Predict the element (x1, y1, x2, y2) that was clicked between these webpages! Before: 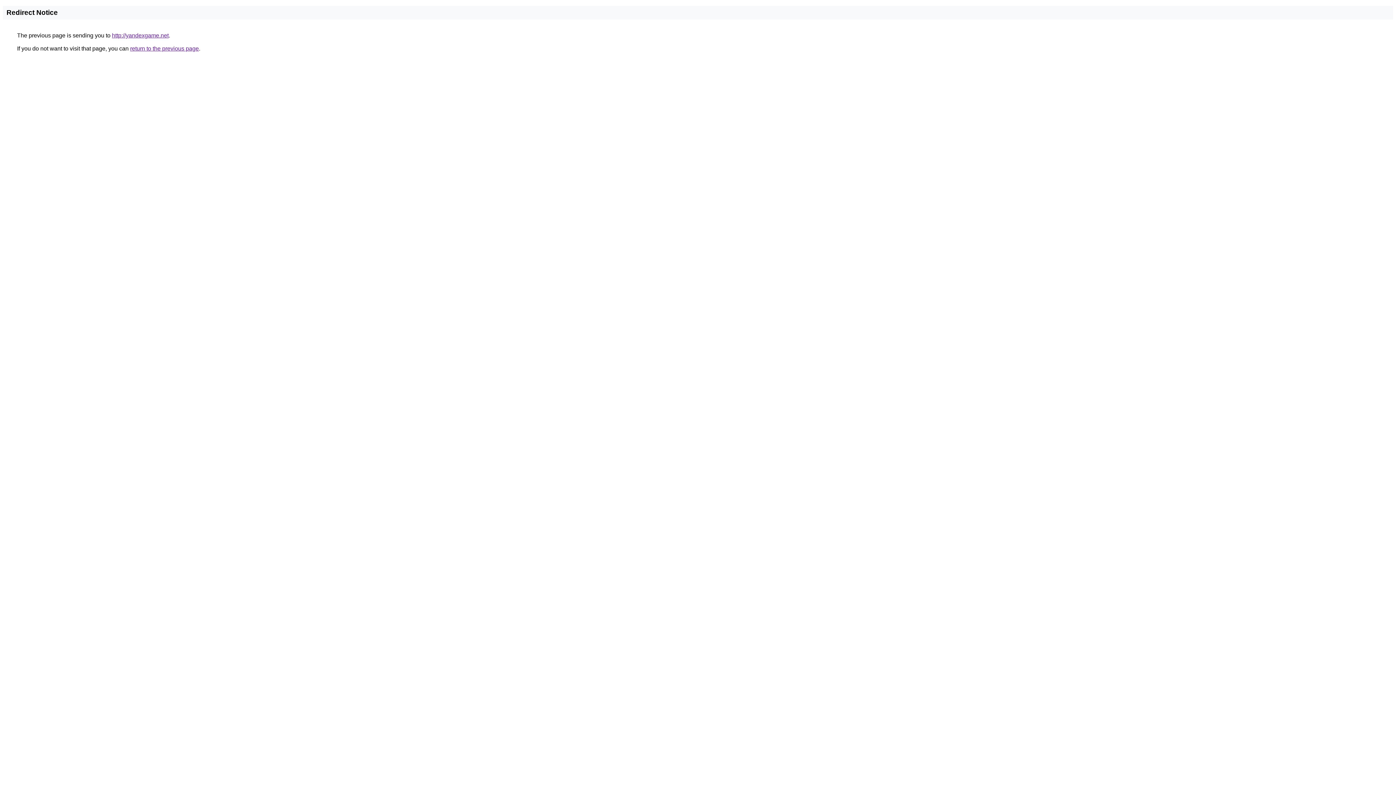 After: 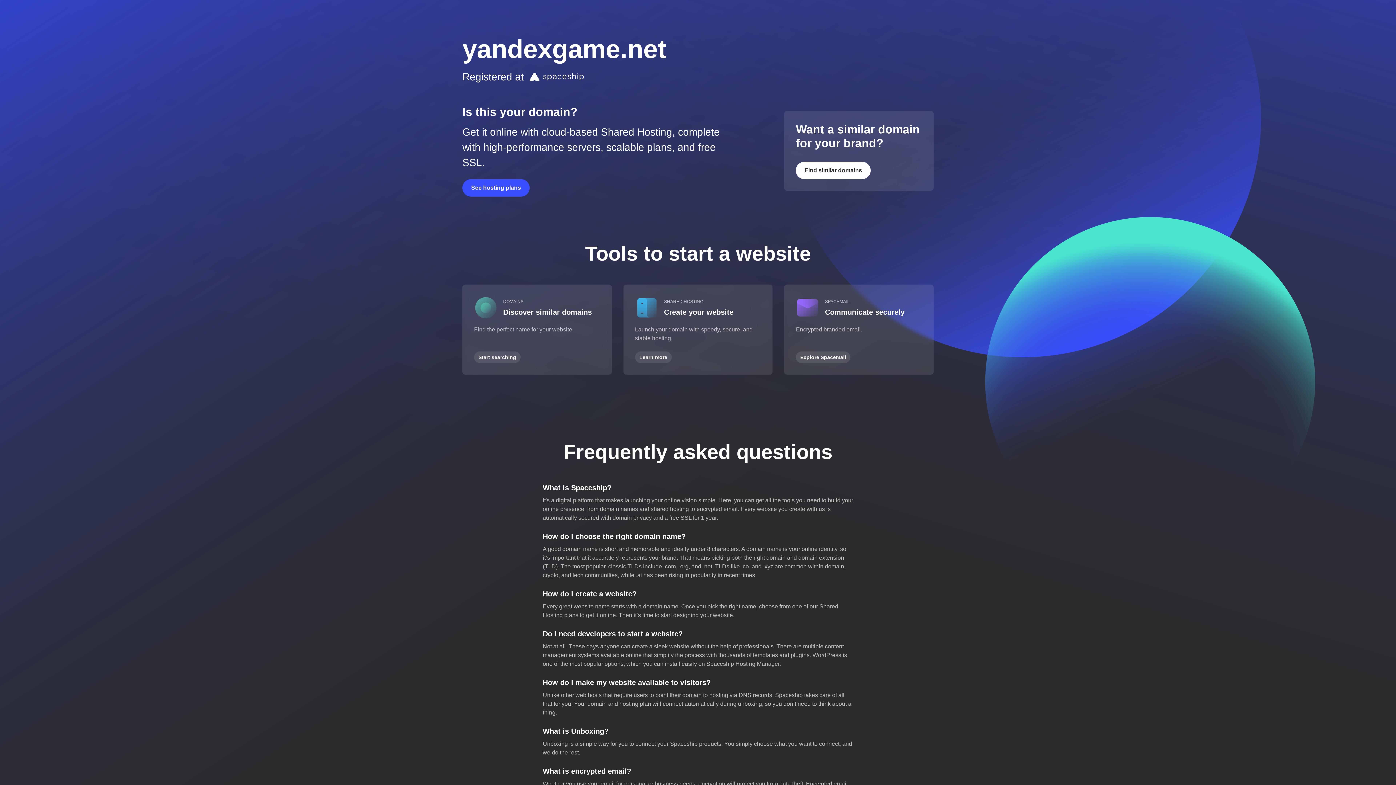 Action: label: http://yandexgame.net bbox: (112, 32, 168, 38)